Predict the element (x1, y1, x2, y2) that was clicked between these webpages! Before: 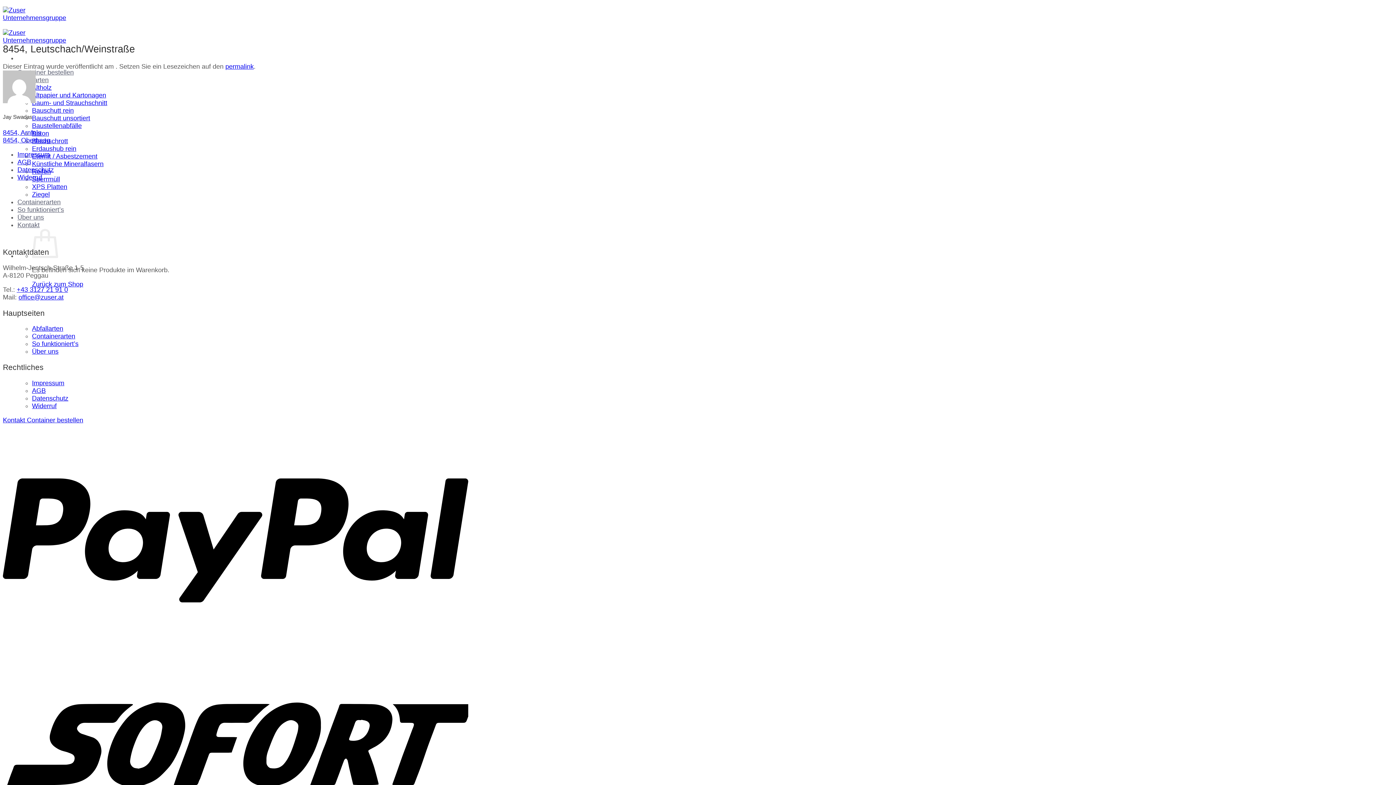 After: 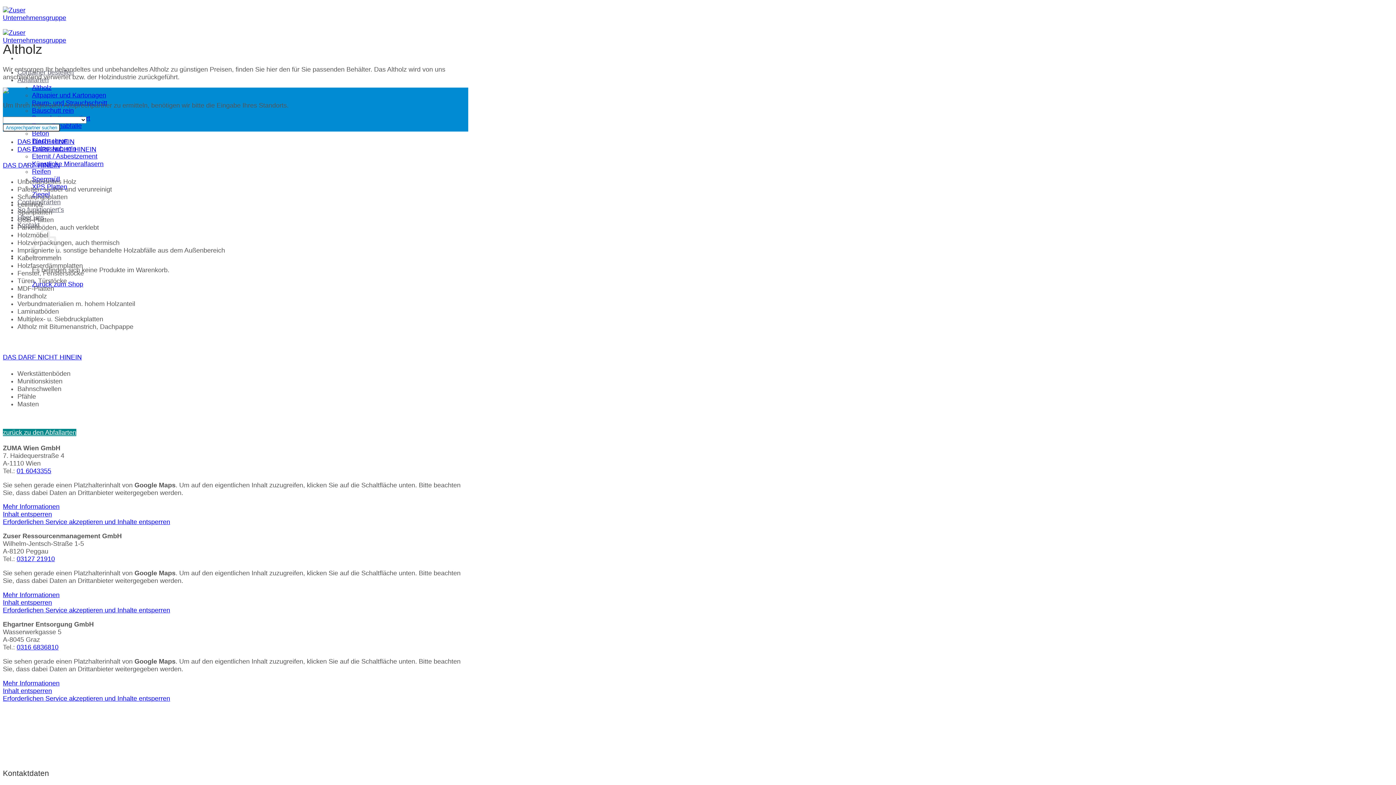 Action: bbox: (32, 83, 51, 91) label: Altholz